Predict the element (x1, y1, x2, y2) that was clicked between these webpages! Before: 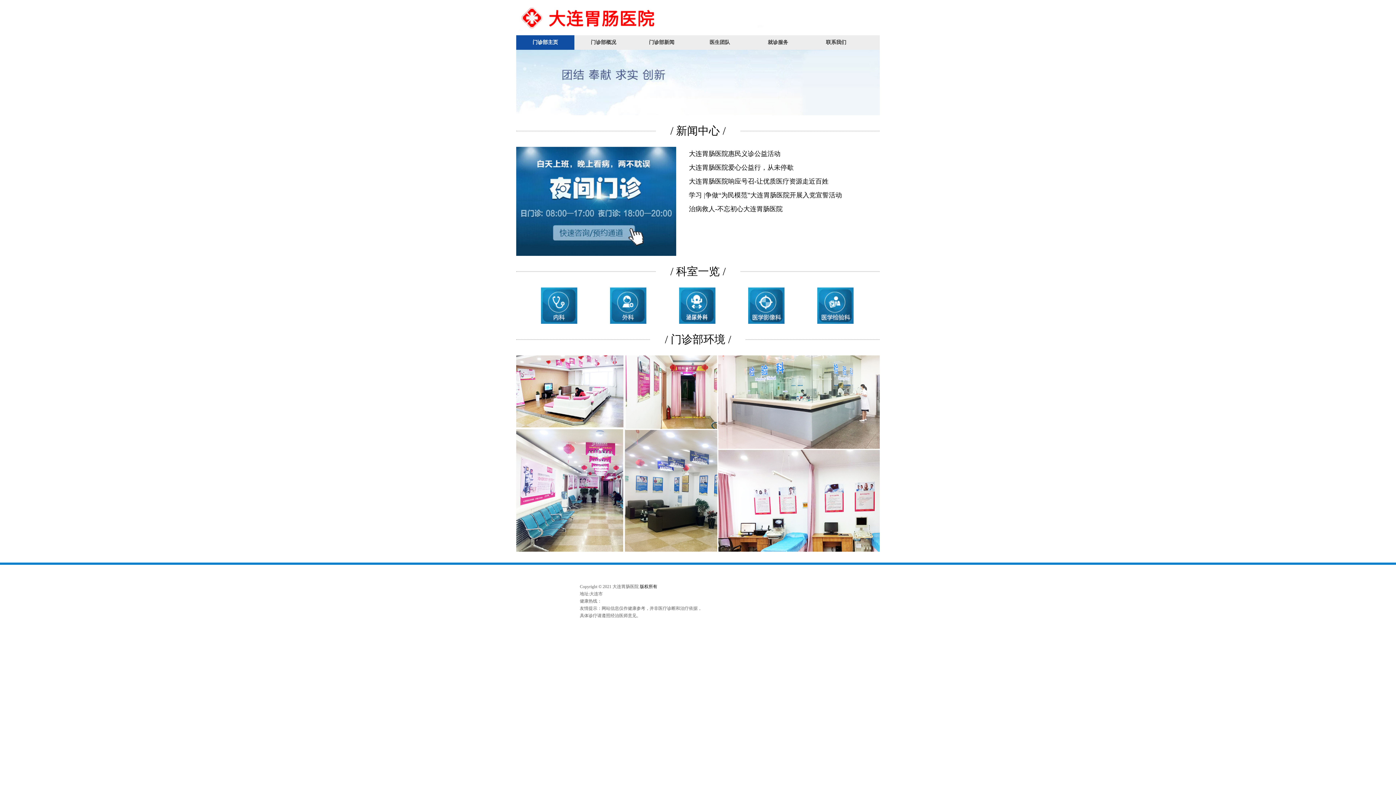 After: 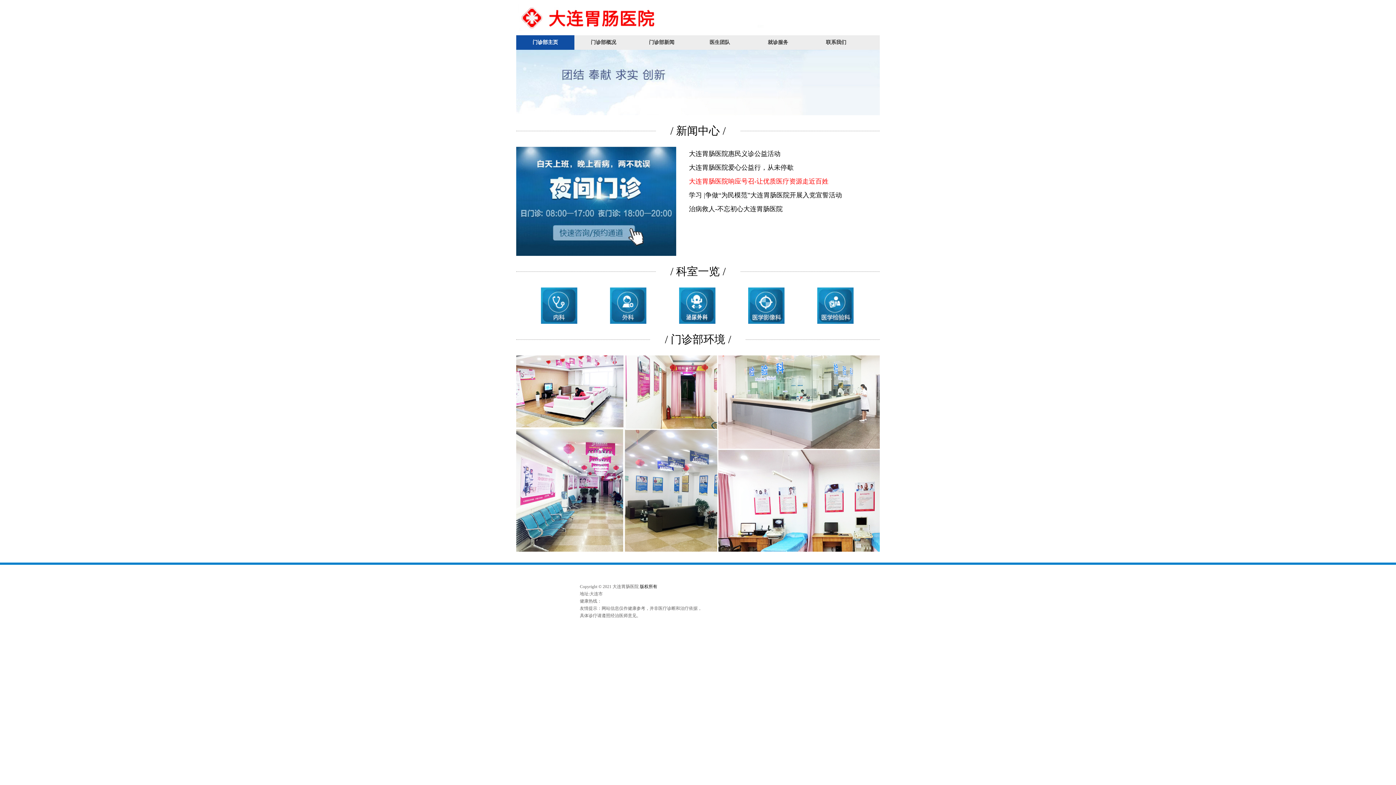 Action: bbox: (689, 174, 857, 188) label: 大连胃肠医院响应号召-让优质医疗资源走近百姓